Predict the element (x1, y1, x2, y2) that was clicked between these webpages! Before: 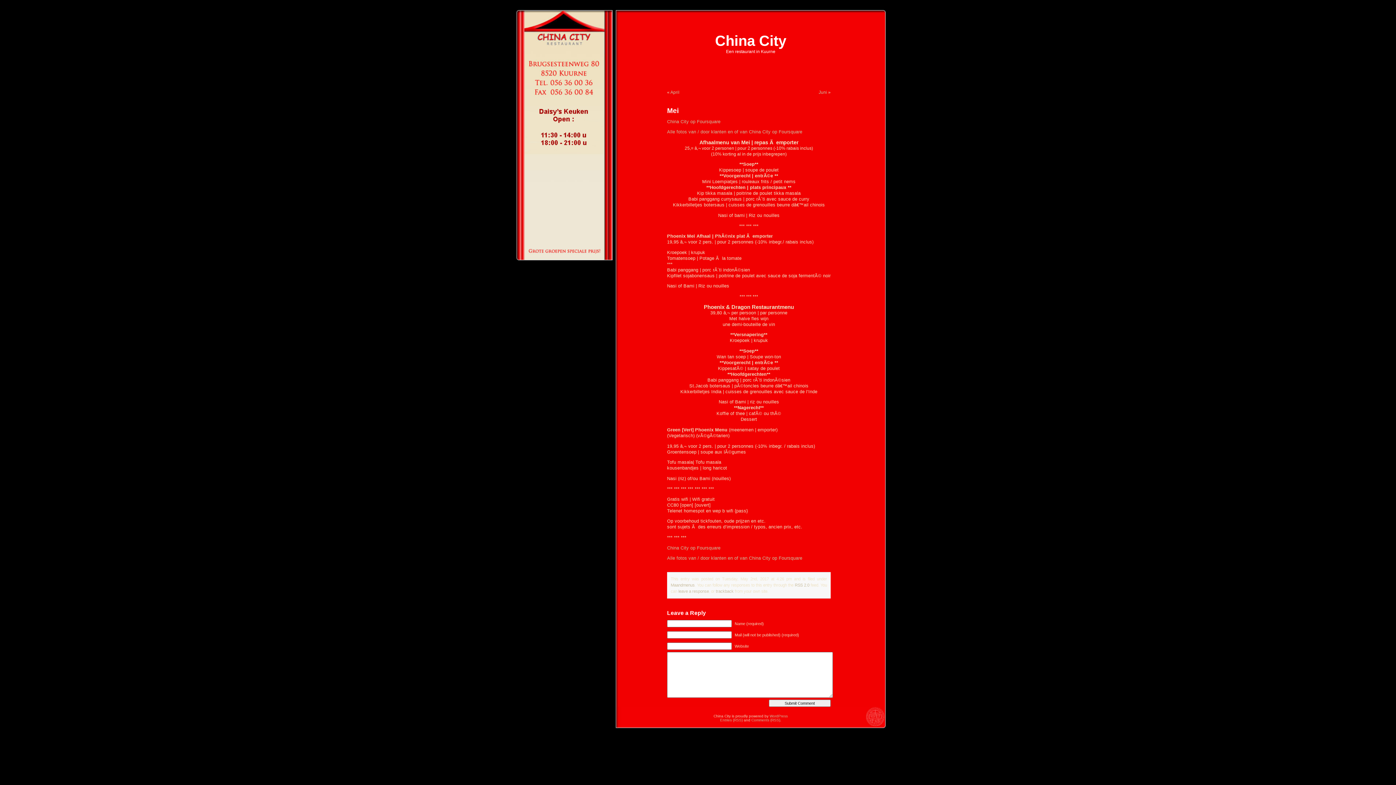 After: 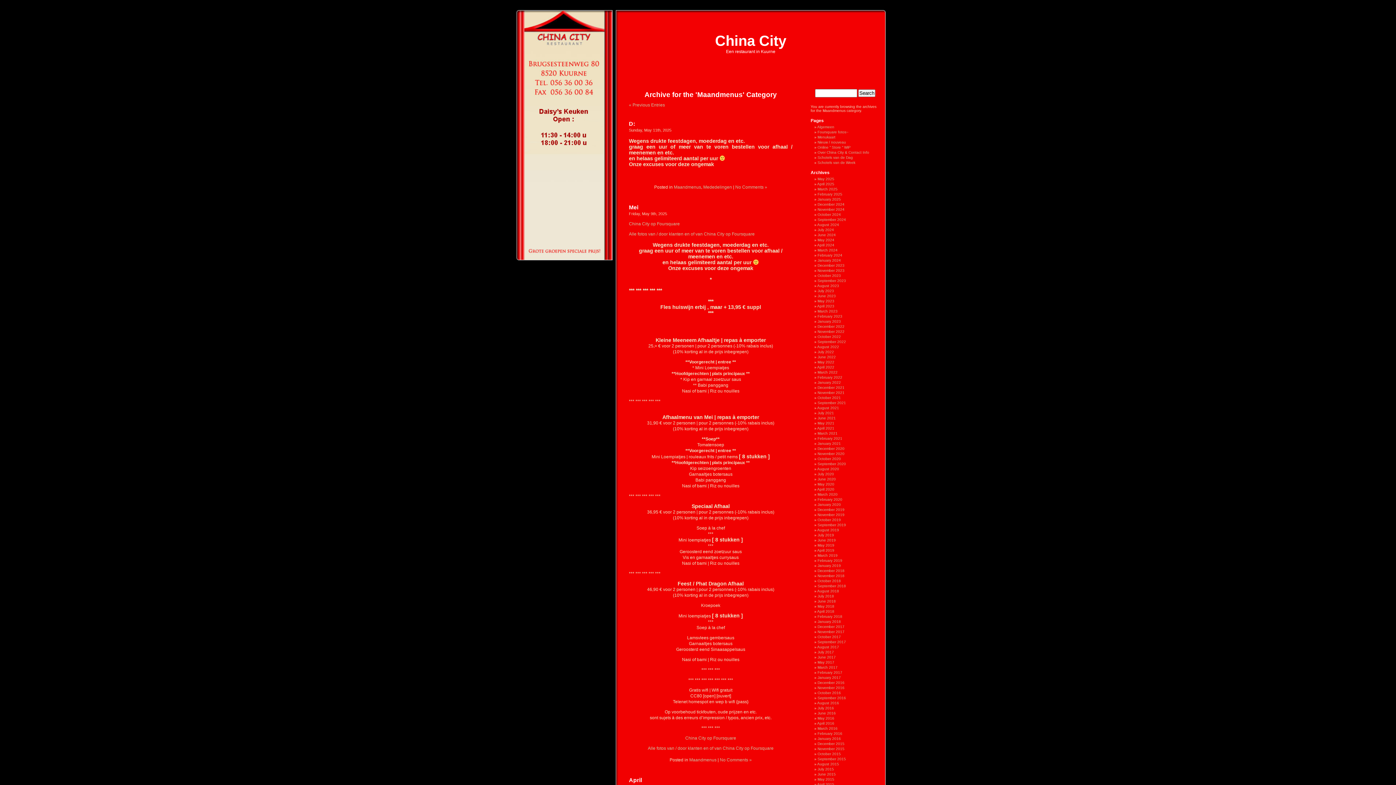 Action: bbox: (670, 583, 694, 587) label: Maandmenus